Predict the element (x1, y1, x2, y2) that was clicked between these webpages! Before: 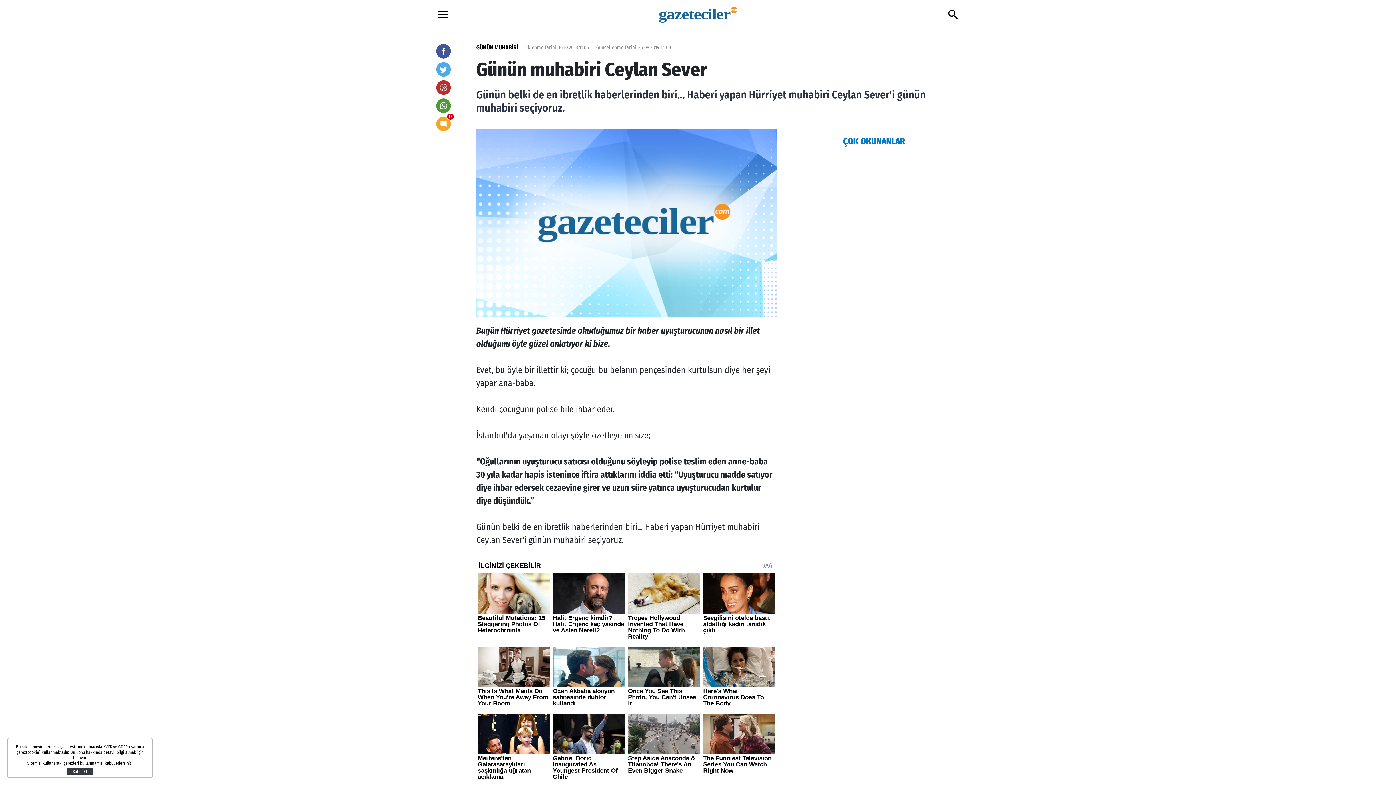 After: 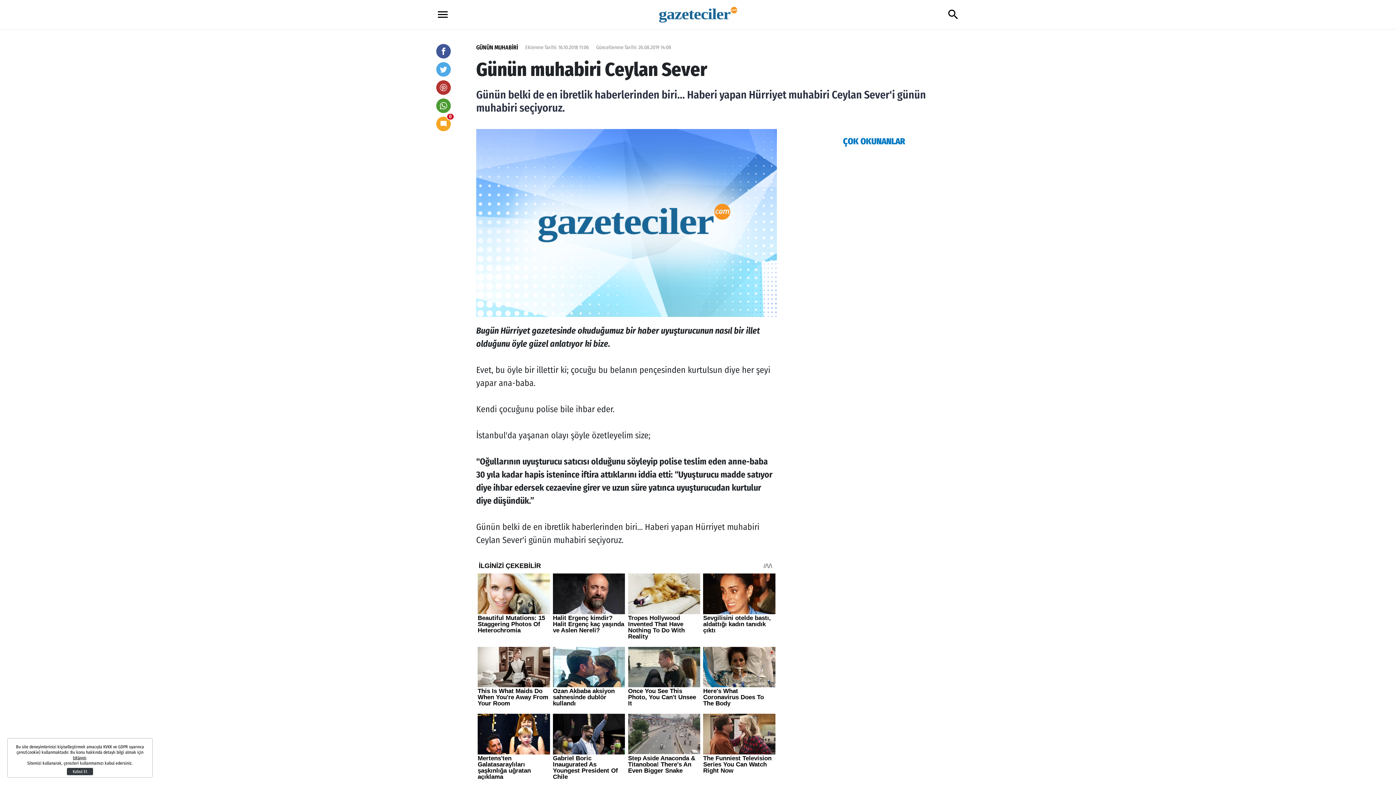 Action: bbox: (436, 98, 450, 113)